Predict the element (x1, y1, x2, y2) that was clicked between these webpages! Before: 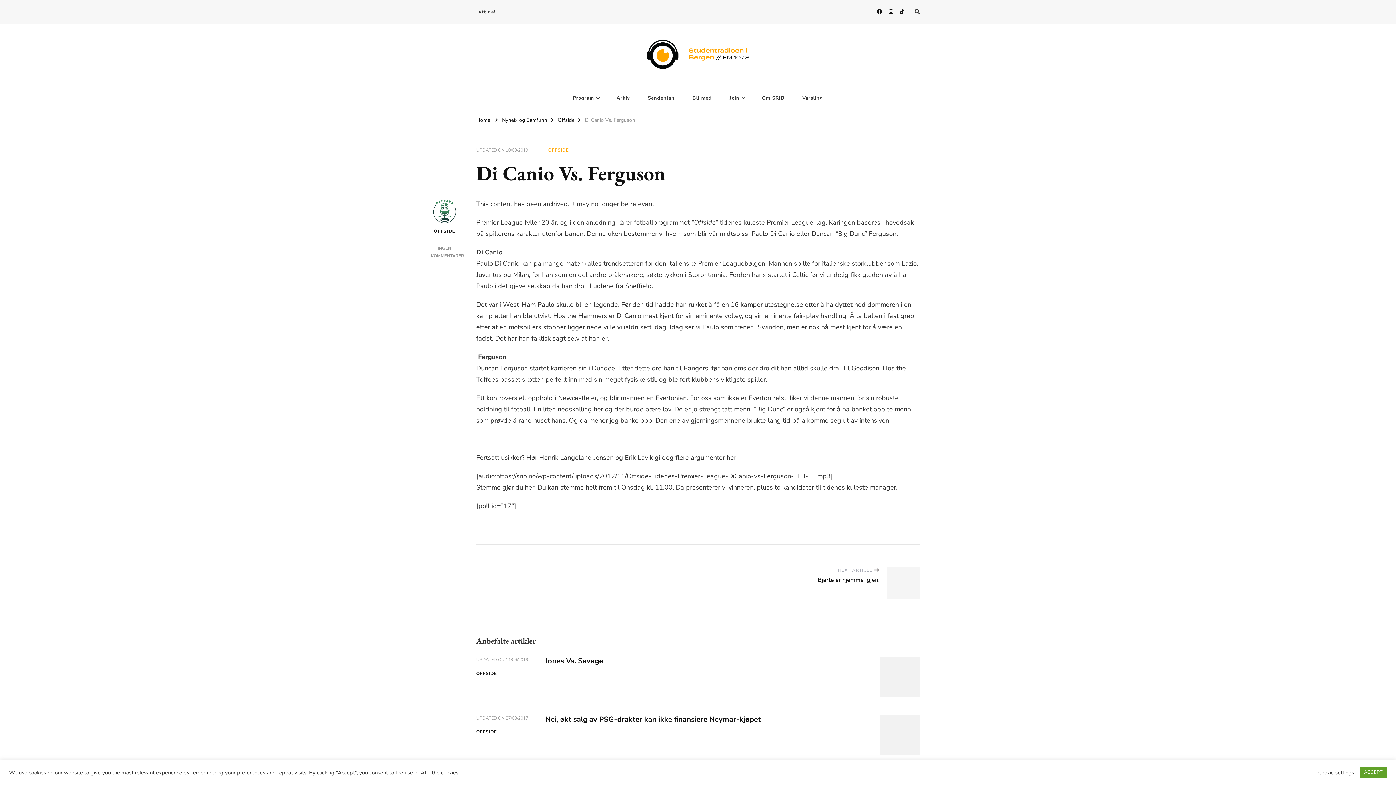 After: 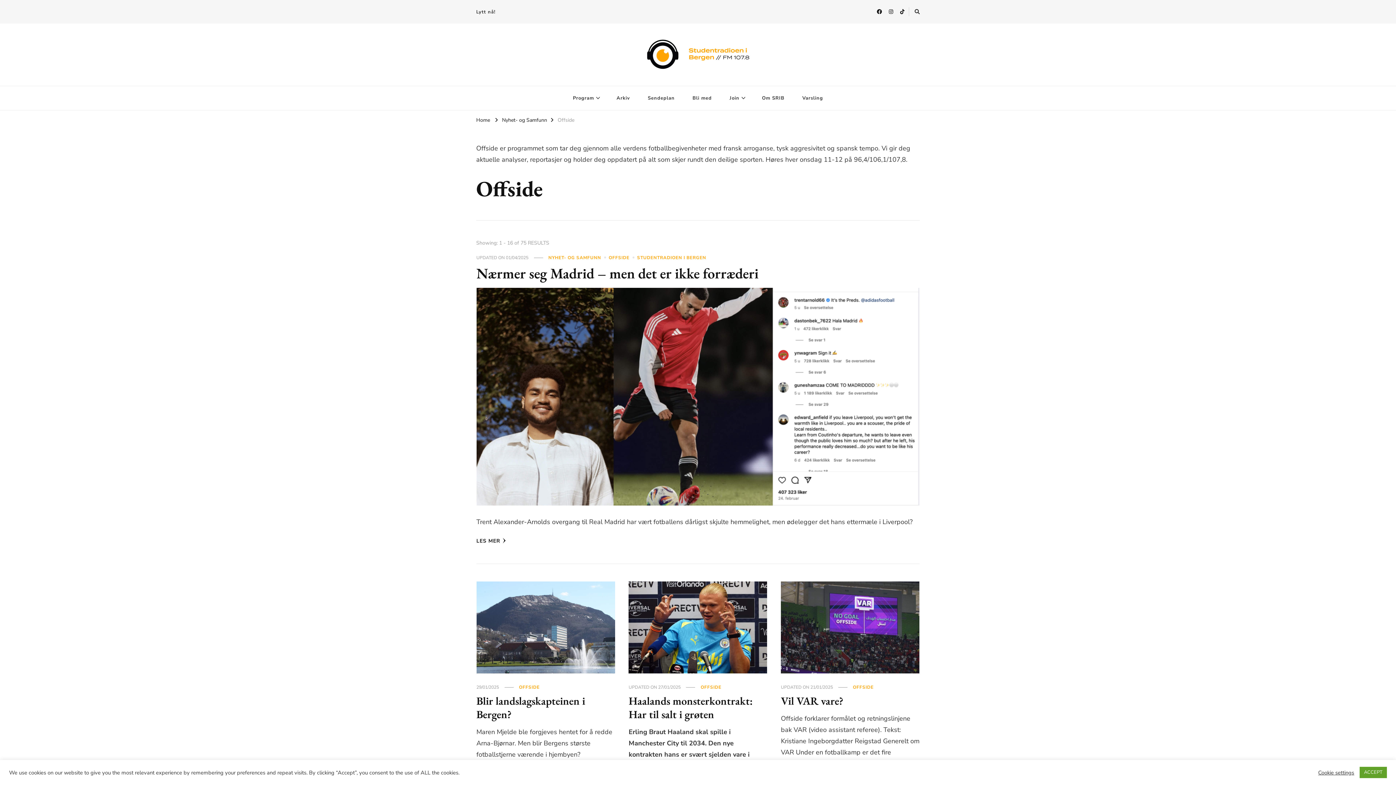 Action: label: OFFSIDE bbox: (548, 147, 569, 153)